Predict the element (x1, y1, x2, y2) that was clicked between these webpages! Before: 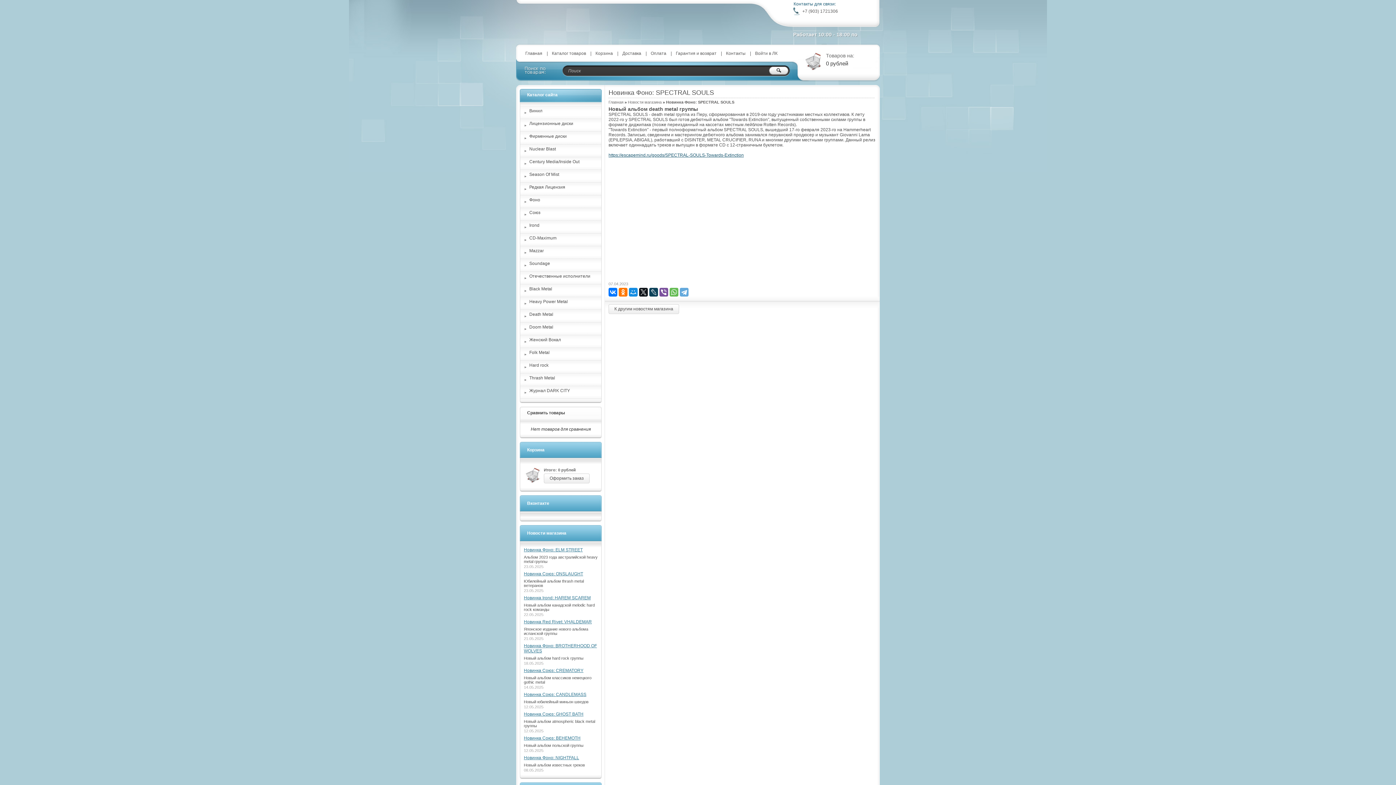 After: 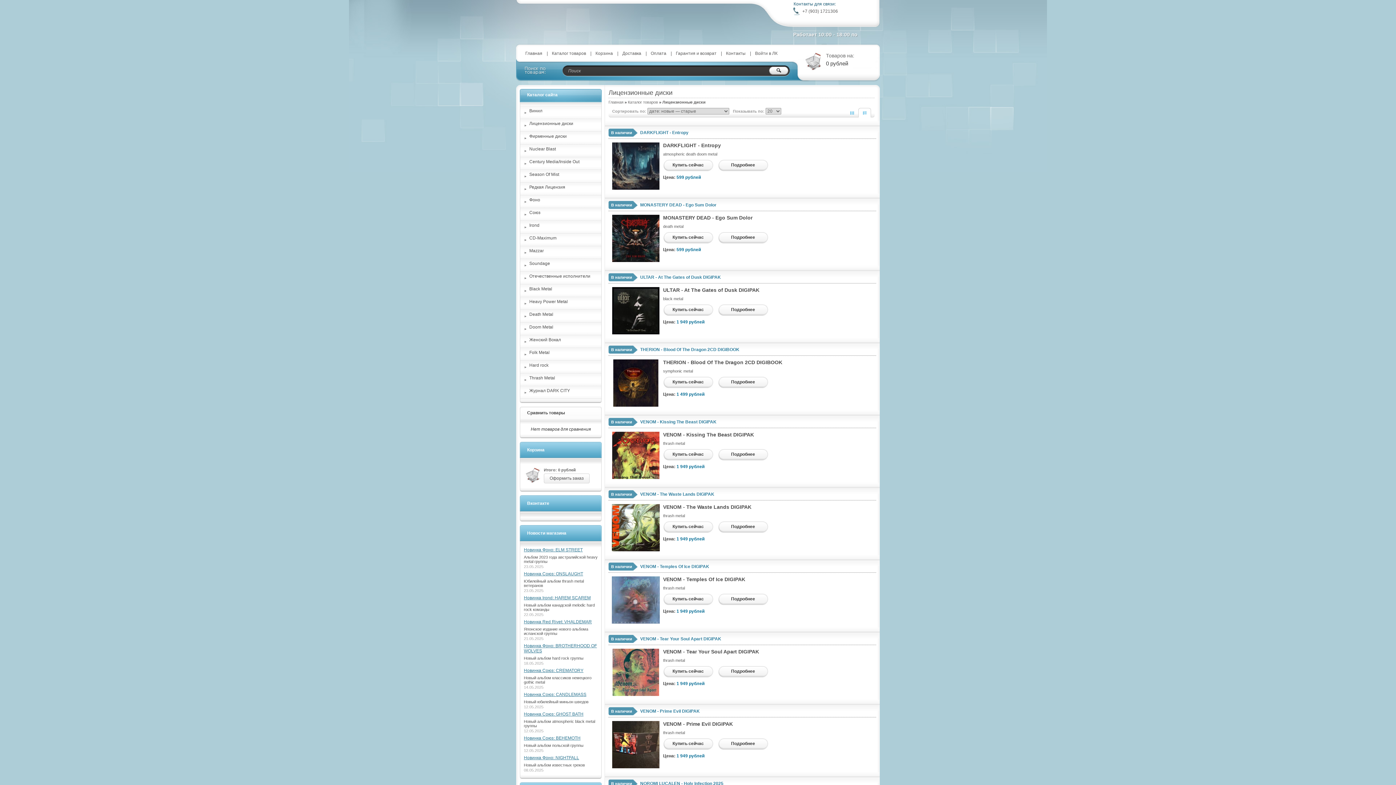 Action: label: Лицензионные диски bbox: (520, 119, 601, 131)